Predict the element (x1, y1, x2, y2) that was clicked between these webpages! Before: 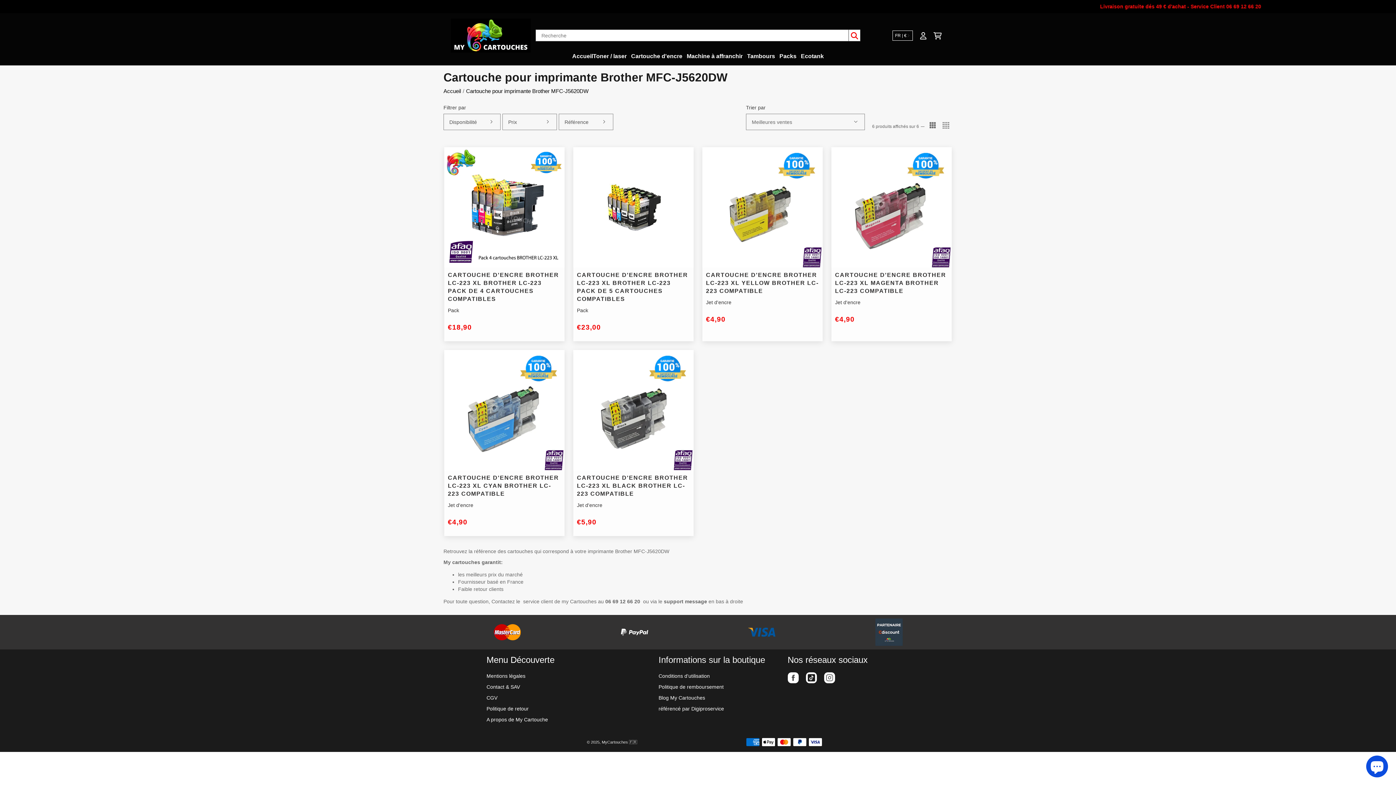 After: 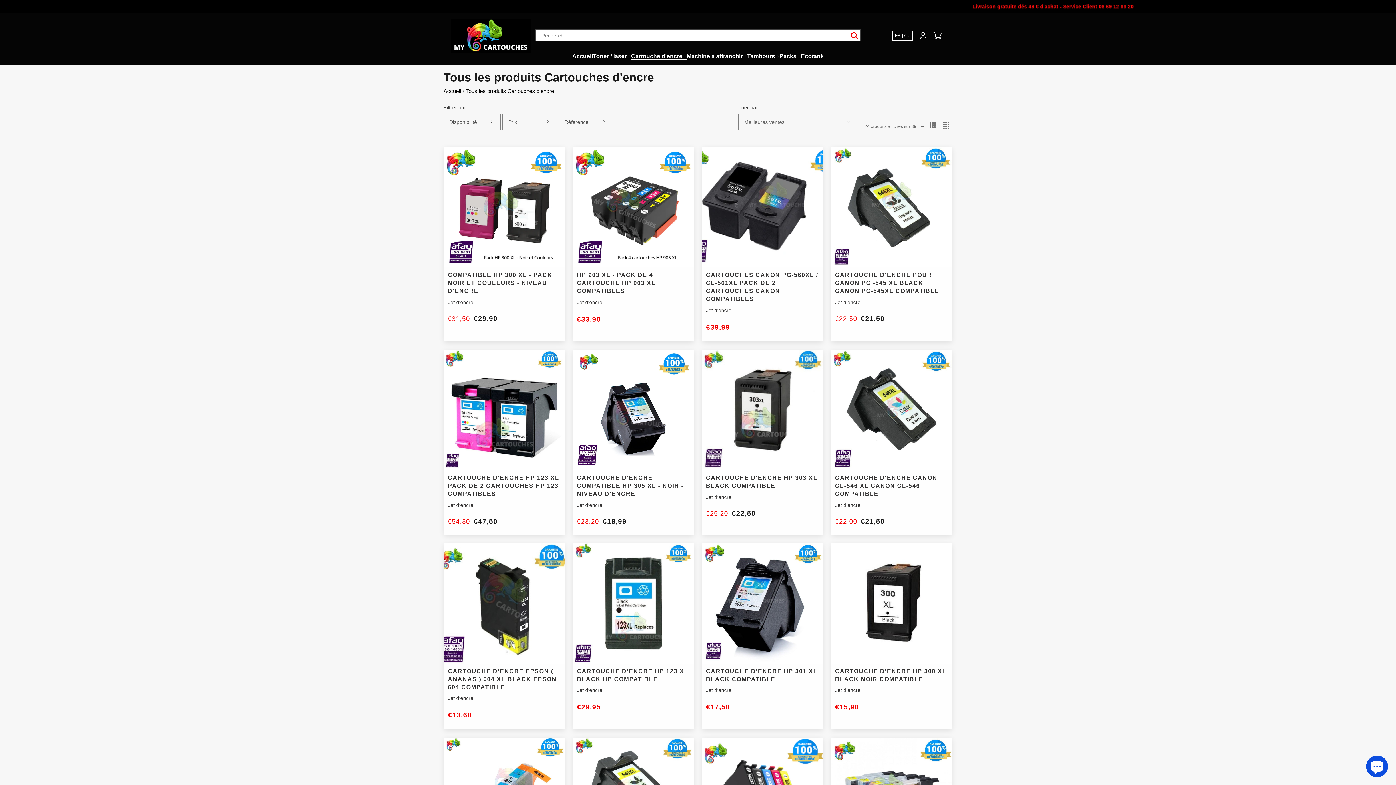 Action: label: Cartouche d'encre  bbox: (631, 52, 686, 59)